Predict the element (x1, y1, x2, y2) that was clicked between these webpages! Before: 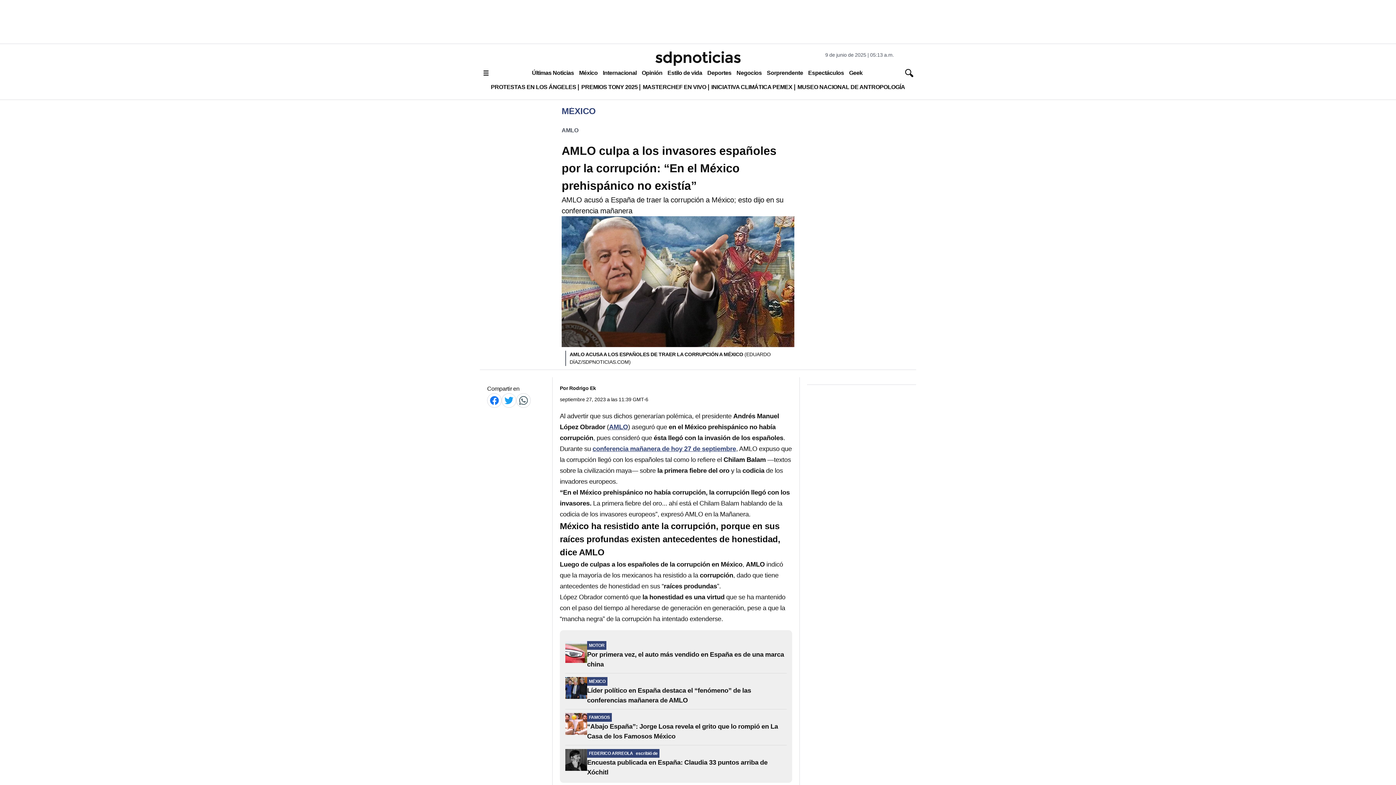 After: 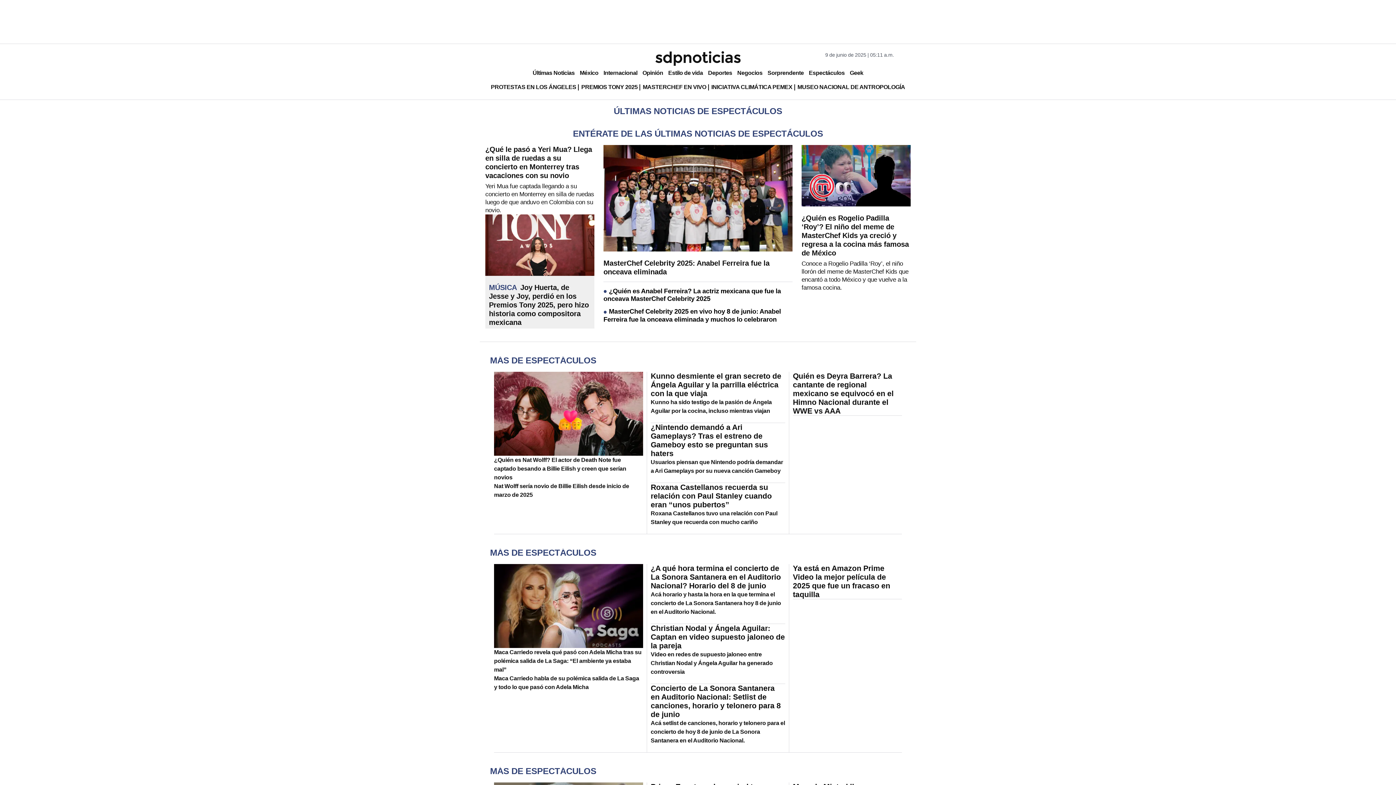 Action: label: Espectáculos bbox: (805, 66, 846, 79)